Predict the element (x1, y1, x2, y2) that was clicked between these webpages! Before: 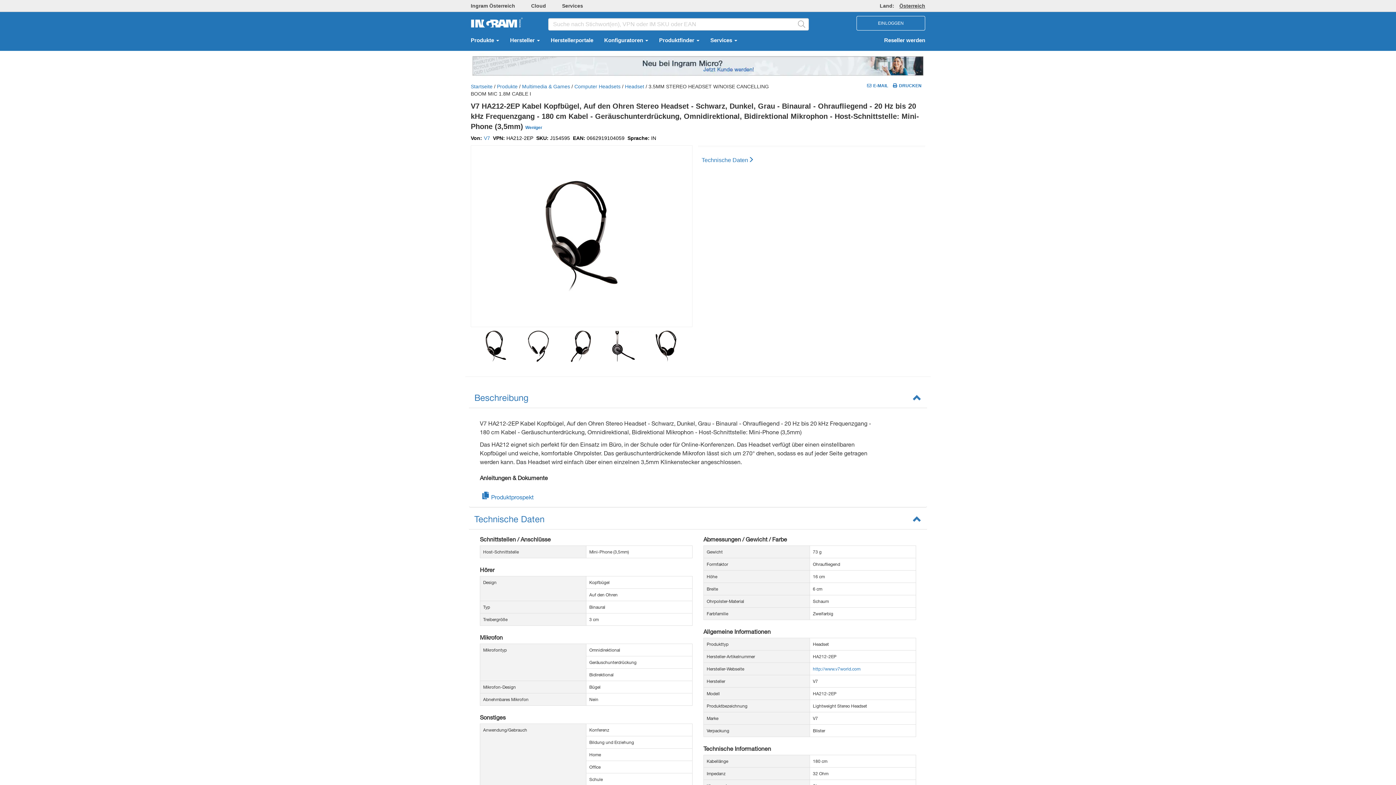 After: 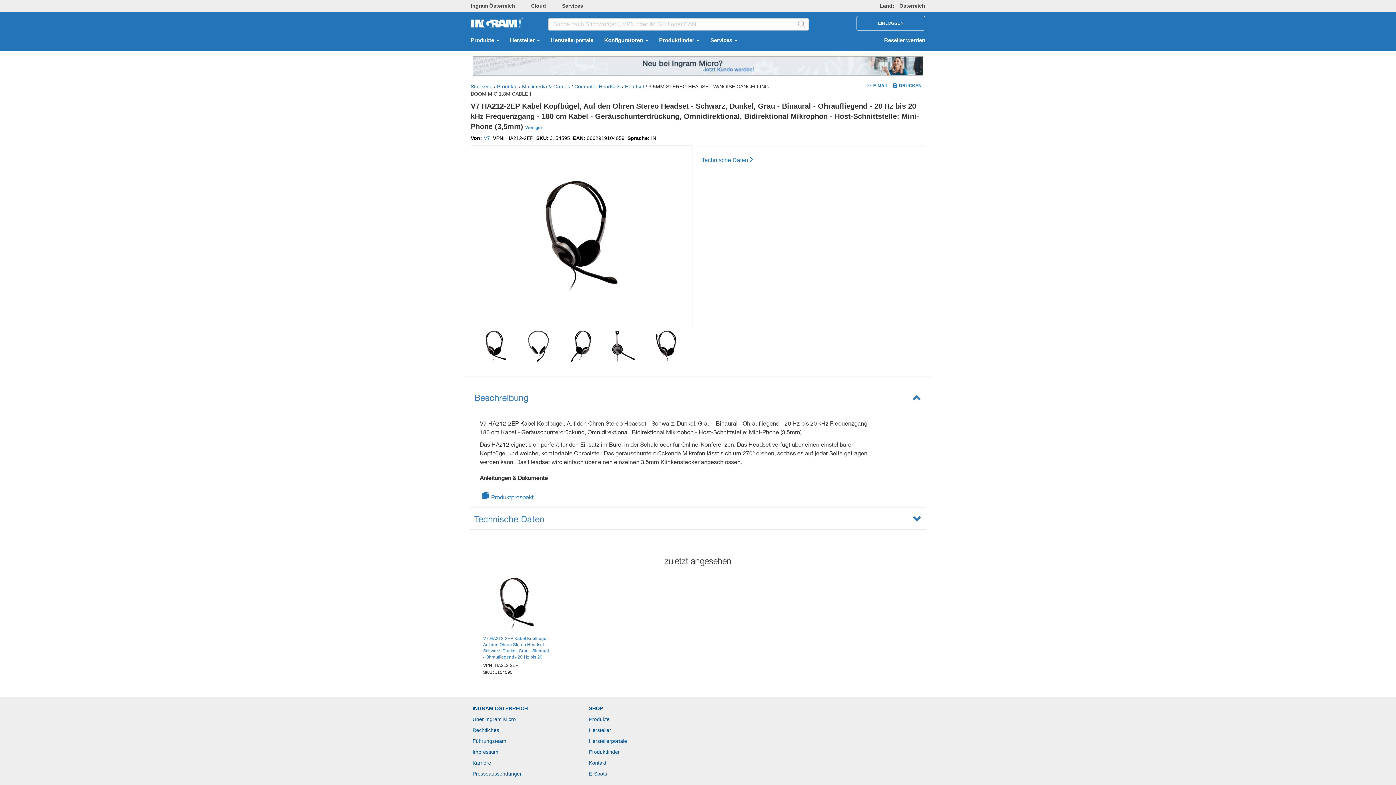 Action: bbox: (474, 514, 544, 524) label: Technische Daten